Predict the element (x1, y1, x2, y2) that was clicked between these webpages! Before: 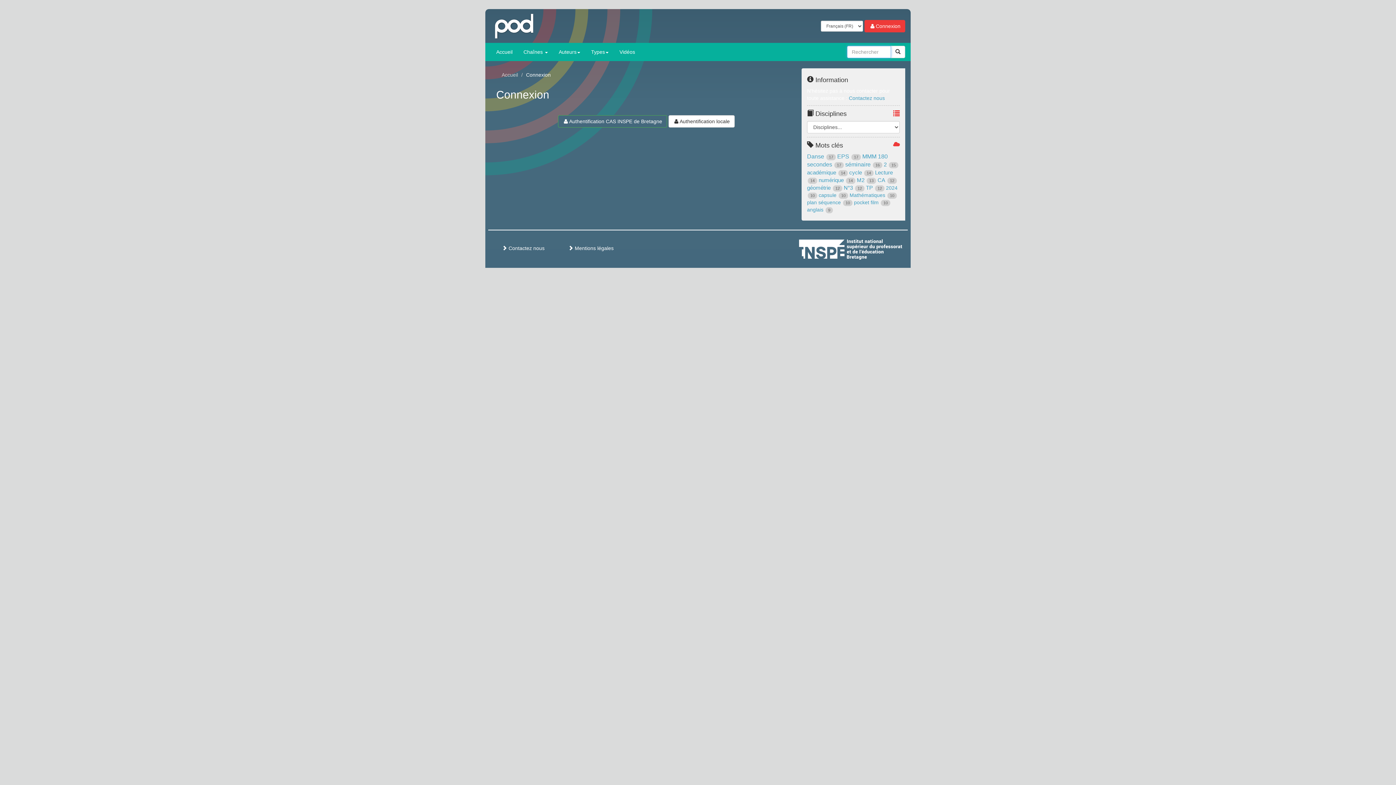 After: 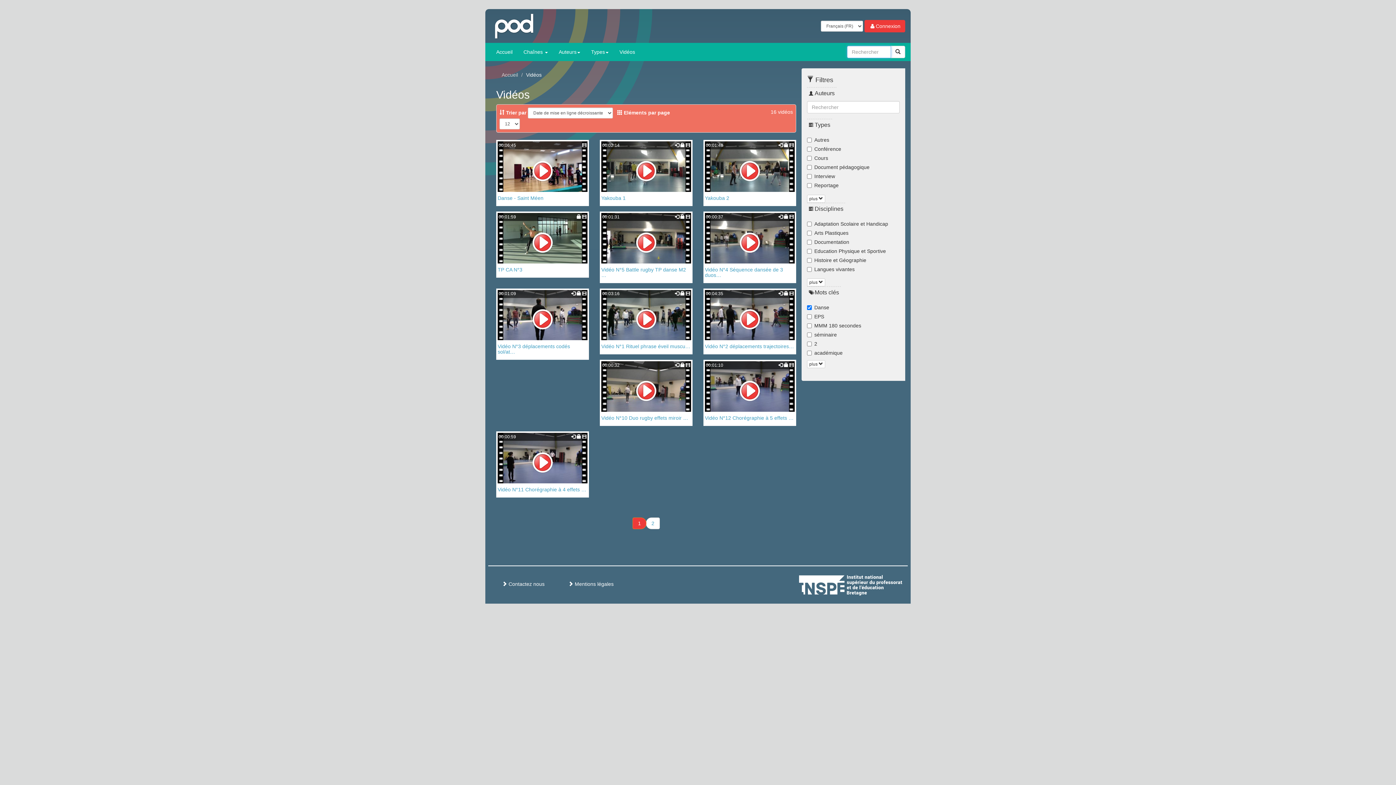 Action: bbox: (807, 153, 837, 159) label: Danse 17 